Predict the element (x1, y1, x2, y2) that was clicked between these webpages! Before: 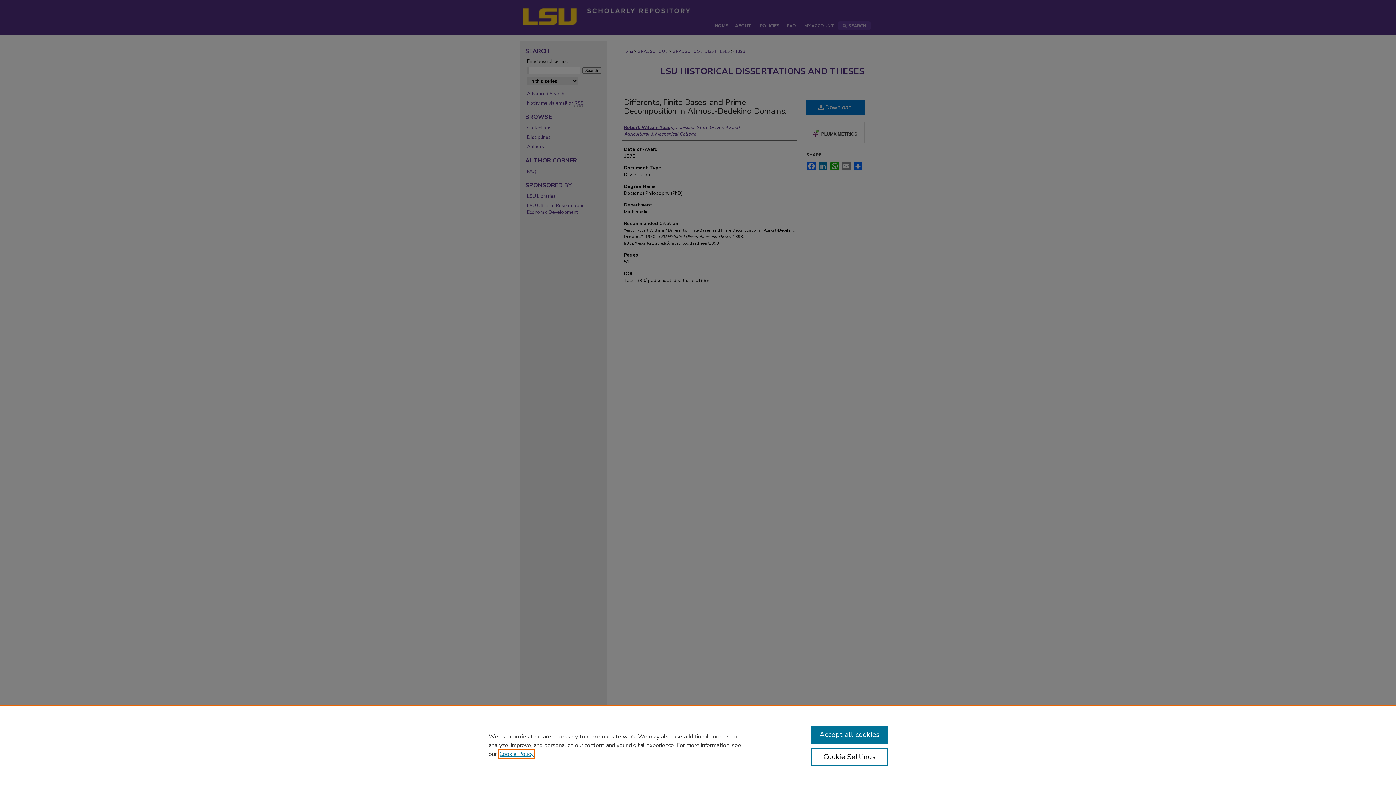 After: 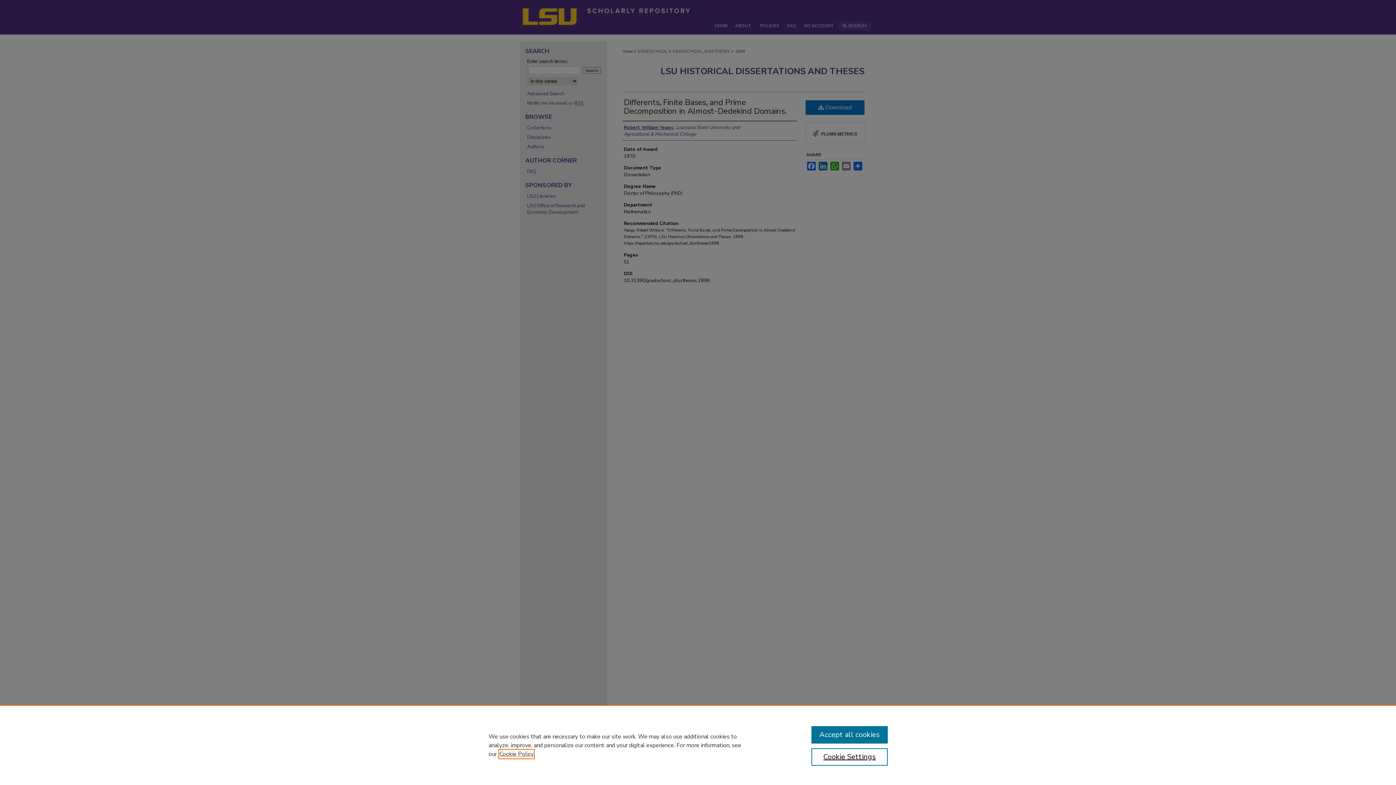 Action: bbox: (499, 750, 533, 758) label: , opens in a new tab